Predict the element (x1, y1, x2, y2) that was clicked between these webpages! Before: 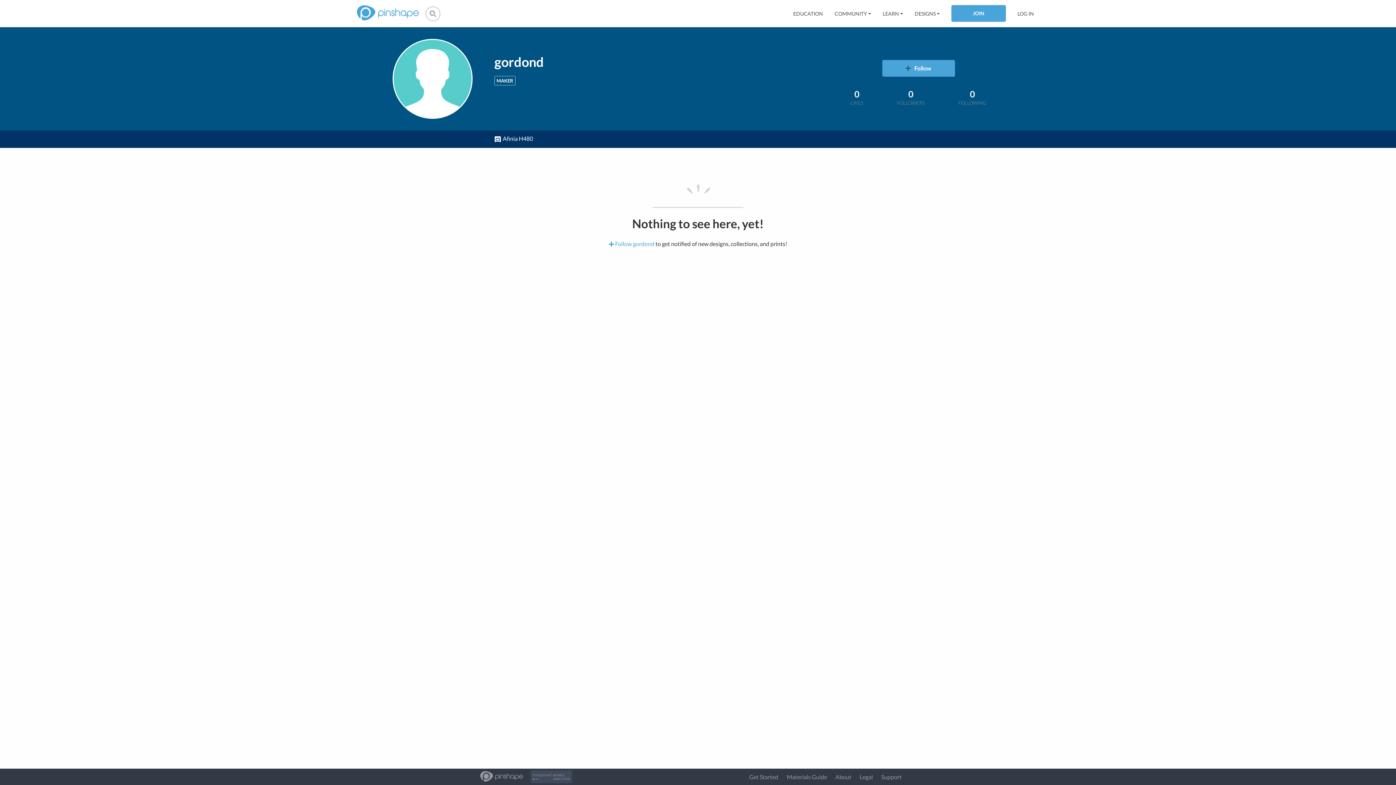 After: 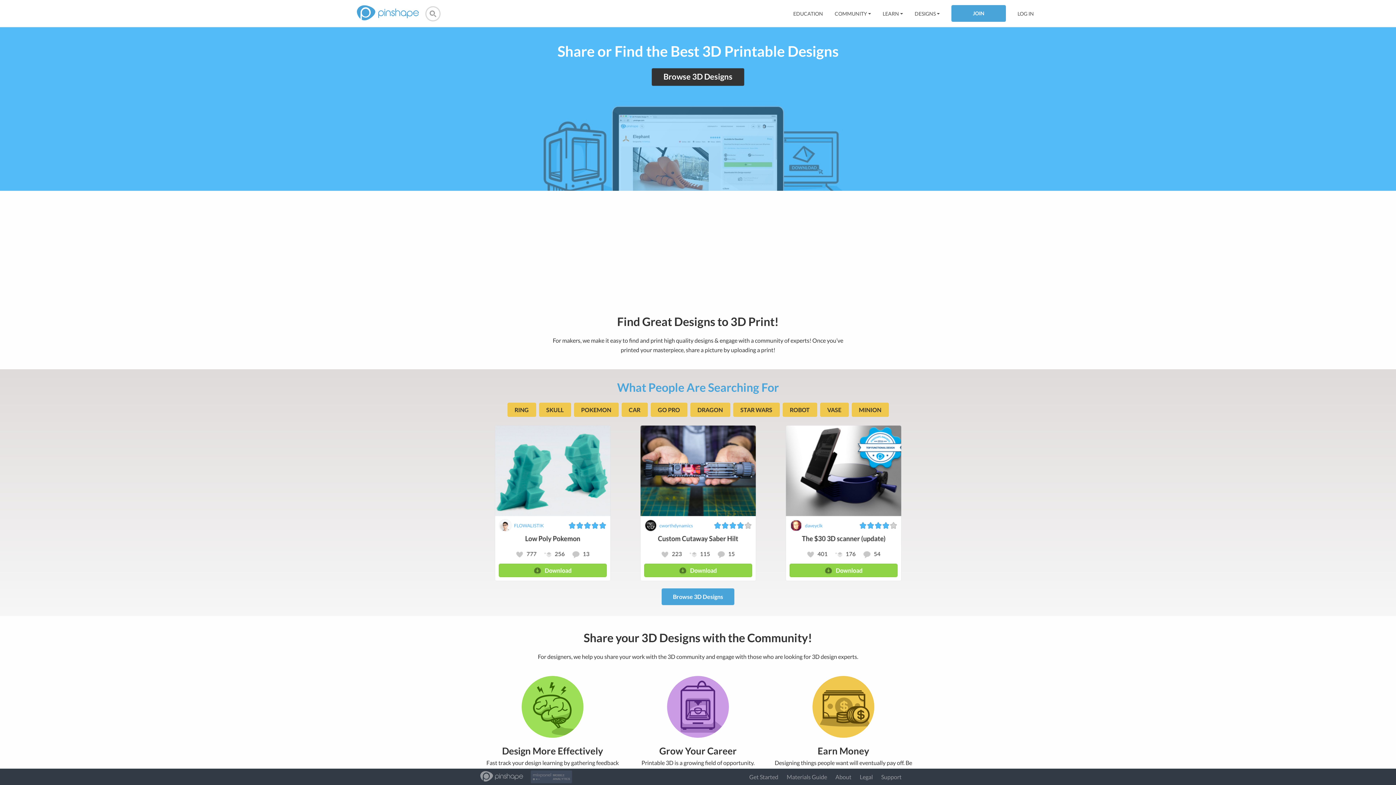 Action: bbox: (749, 773, 778, 780) label: Get Started